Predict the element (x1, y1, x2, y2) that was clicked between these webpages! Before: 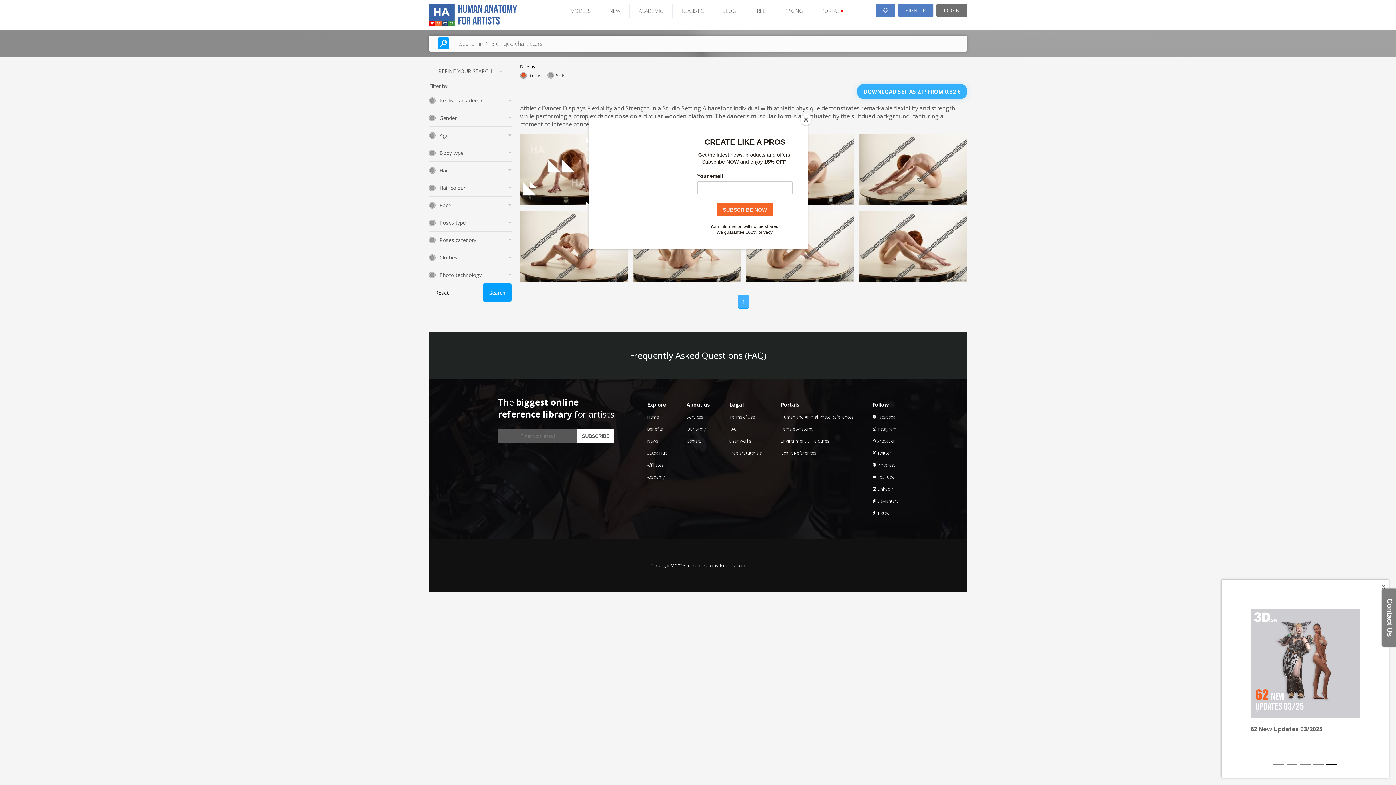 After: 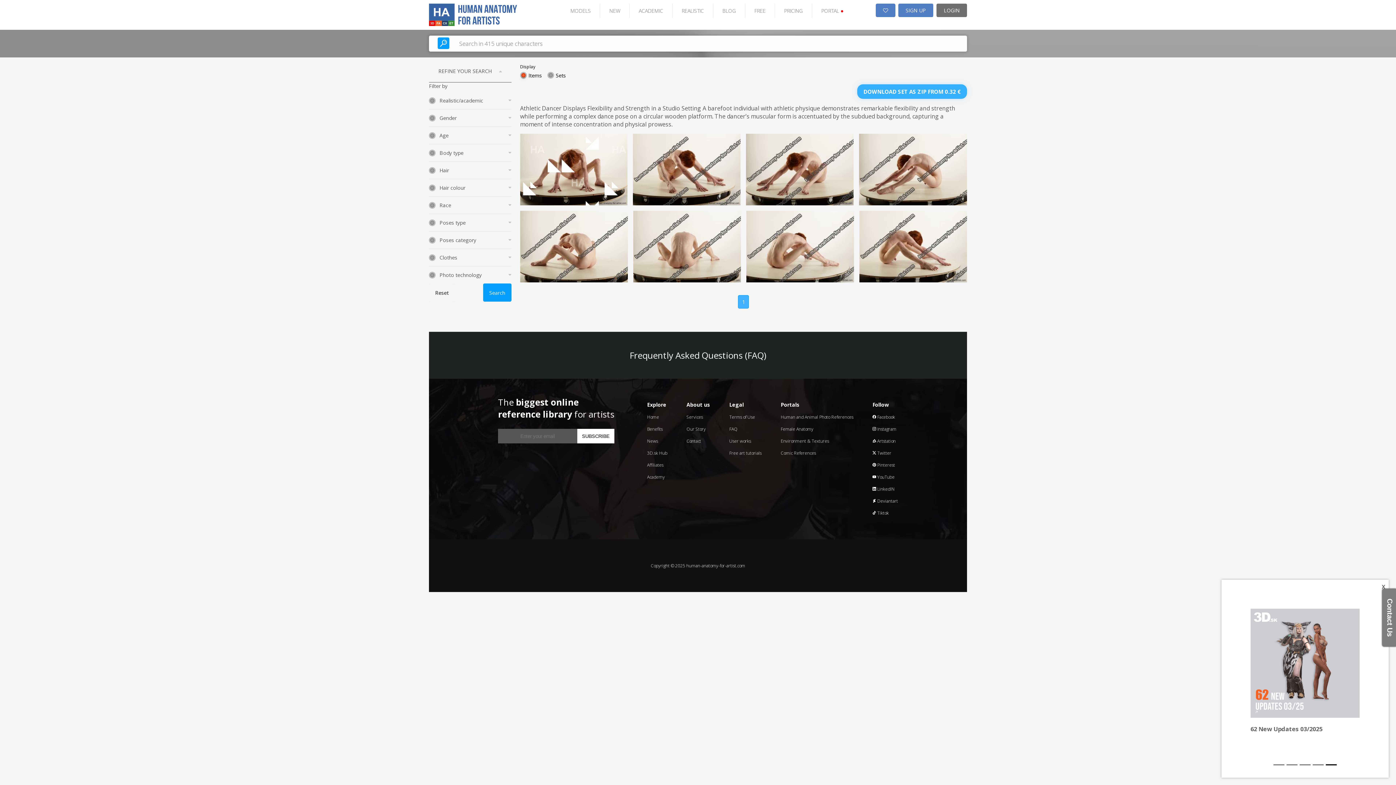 Action: bbox: (800, 114, 811, 125) label: Close